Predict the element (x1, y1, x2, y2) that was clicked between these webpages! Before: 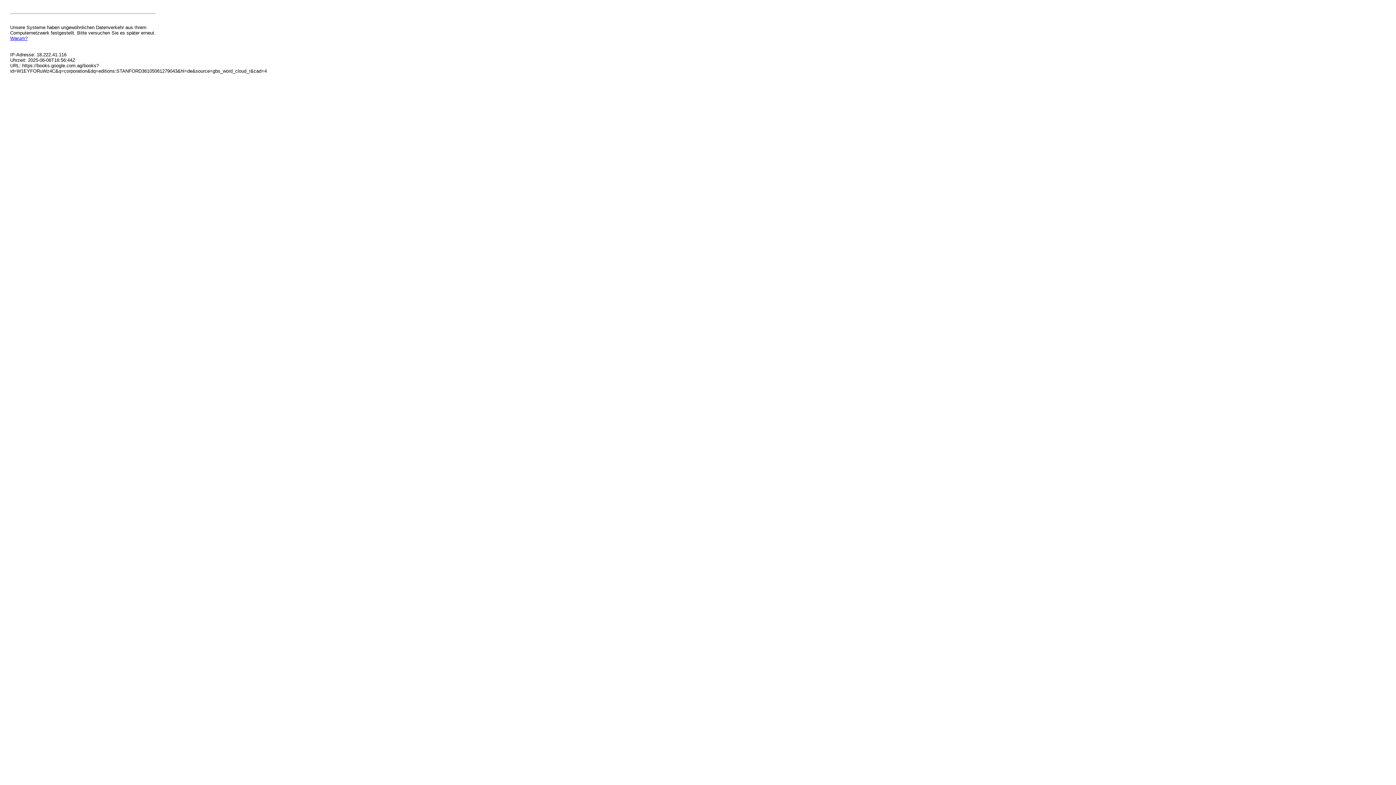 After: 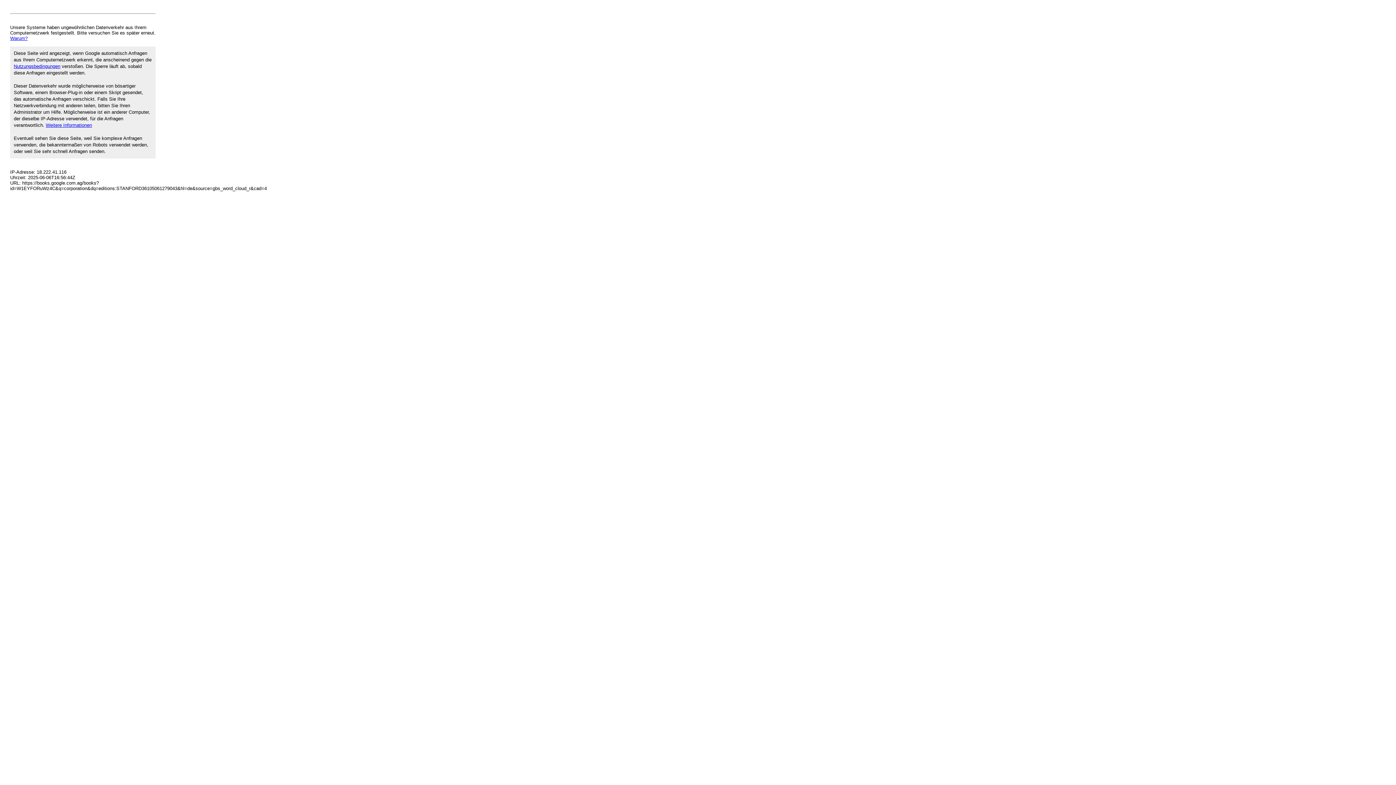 Action: bbox: (10, 35, 27, 41) label: Warum?